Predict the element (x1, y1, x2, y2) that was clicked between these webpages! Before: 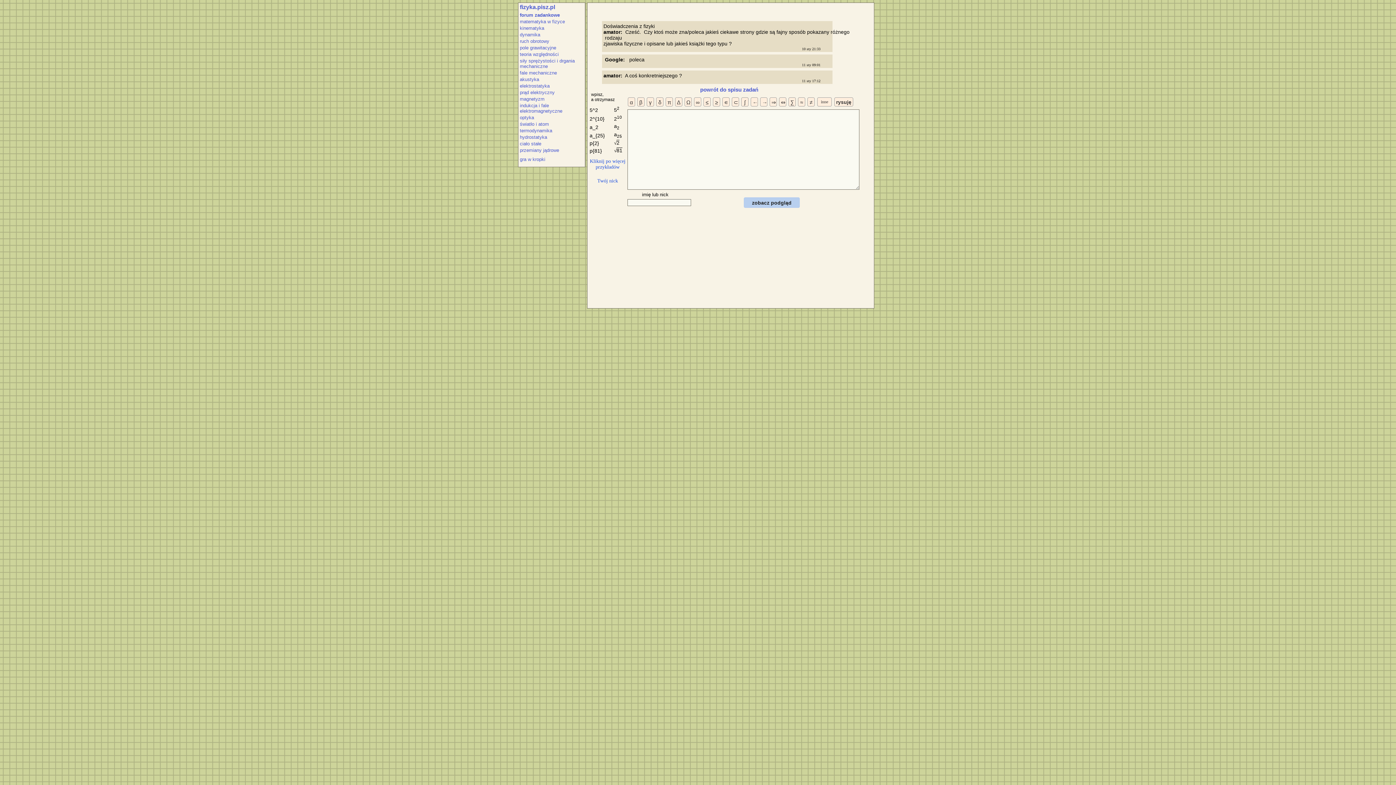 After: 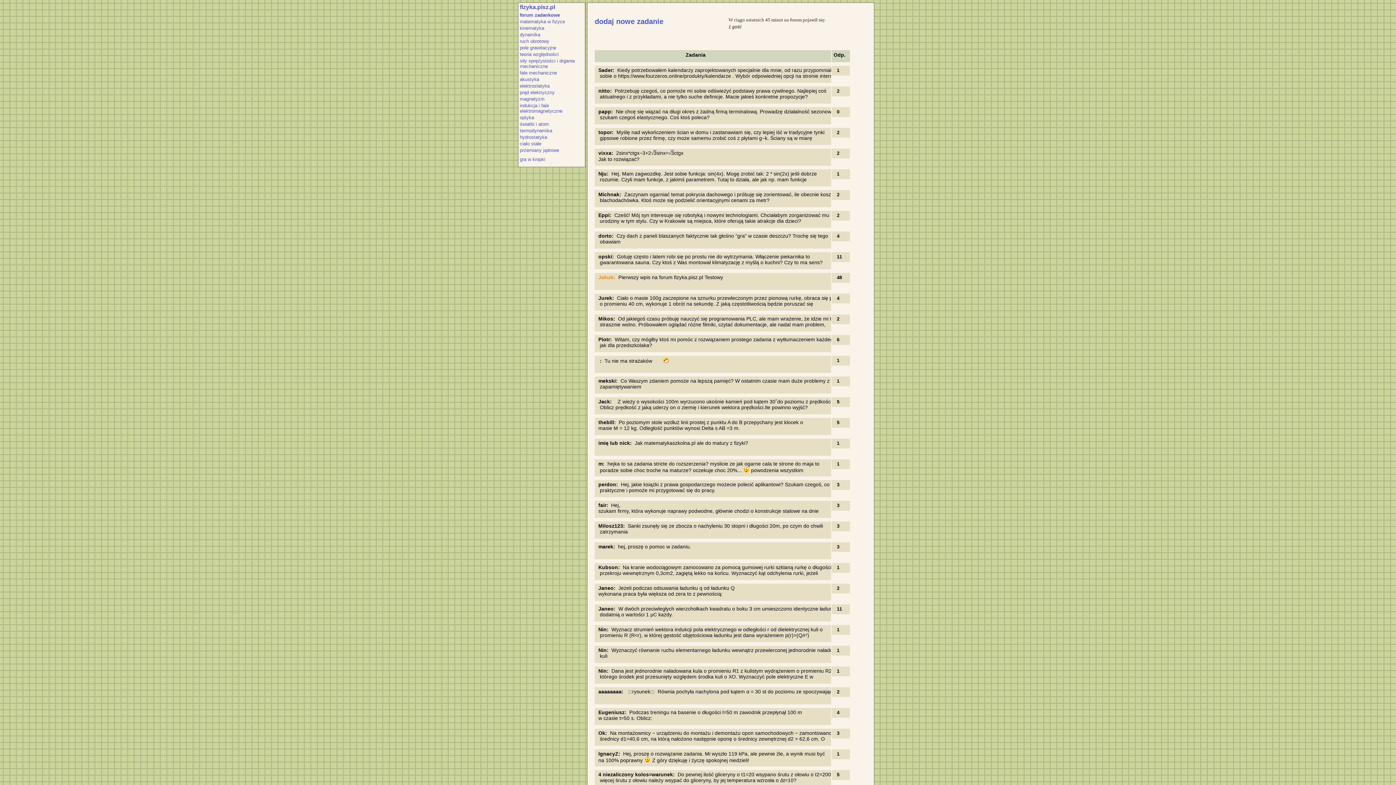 Action: label: forum zadankowe bbox: (520, 12, 584, 17)